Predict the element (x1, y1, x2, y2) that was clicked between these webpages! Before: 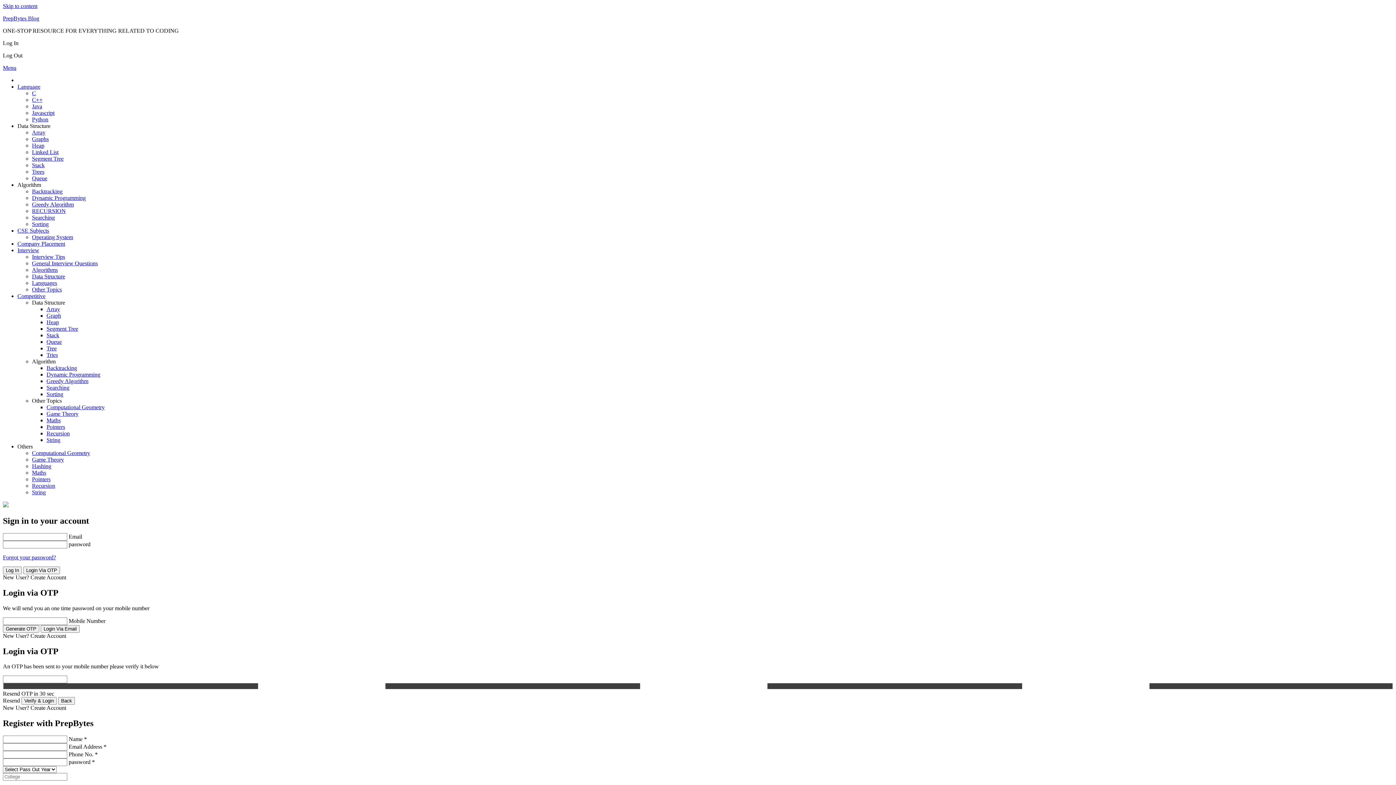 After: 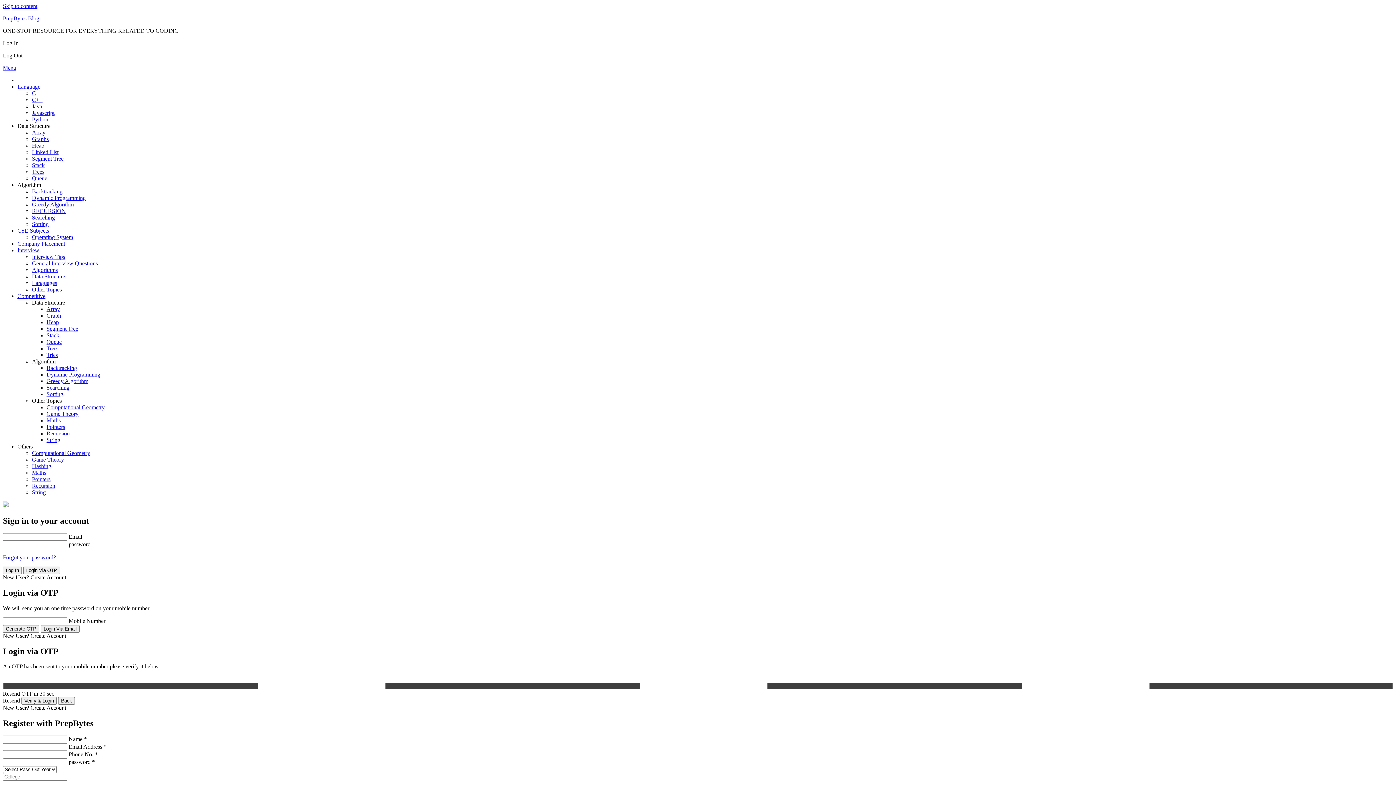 Action: label: Interview bbox: (17, 247, 39, 253)